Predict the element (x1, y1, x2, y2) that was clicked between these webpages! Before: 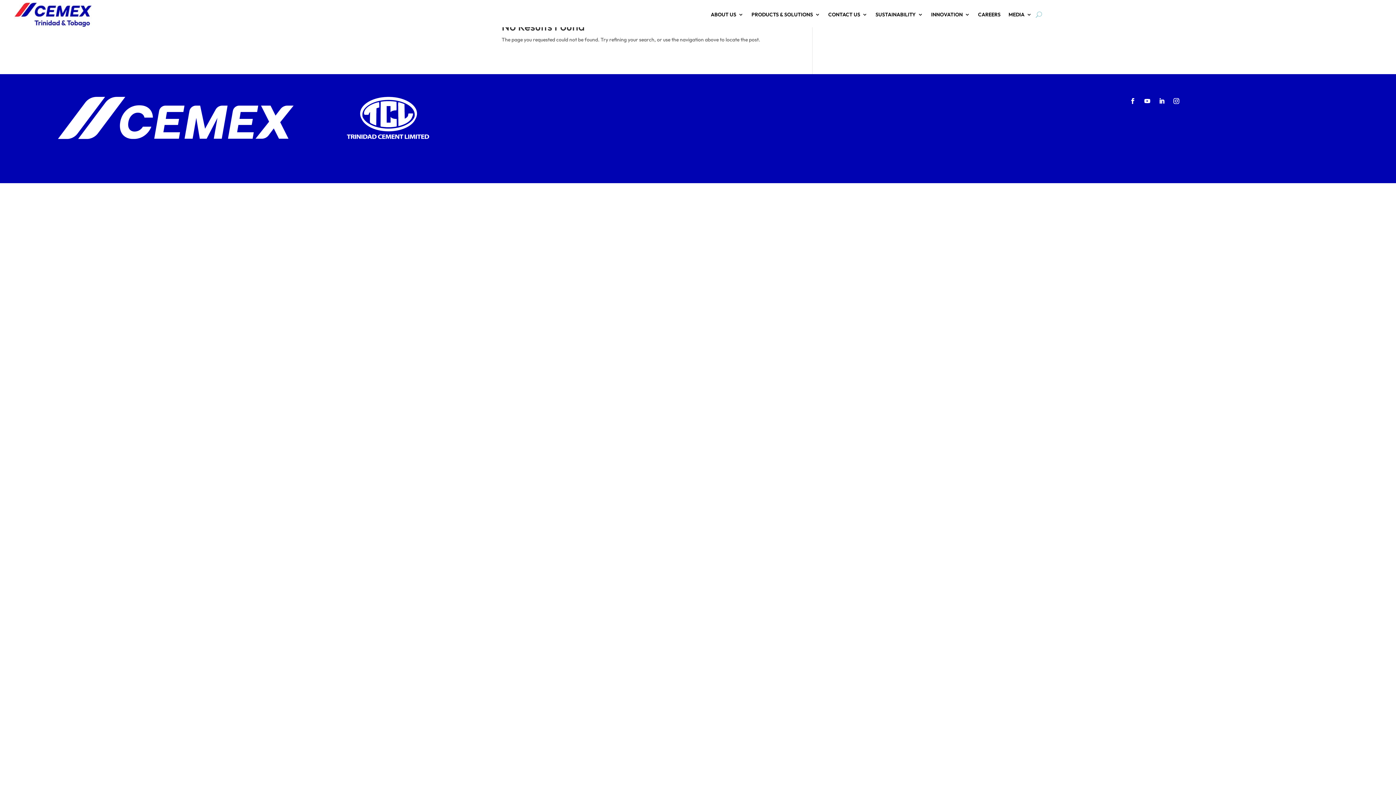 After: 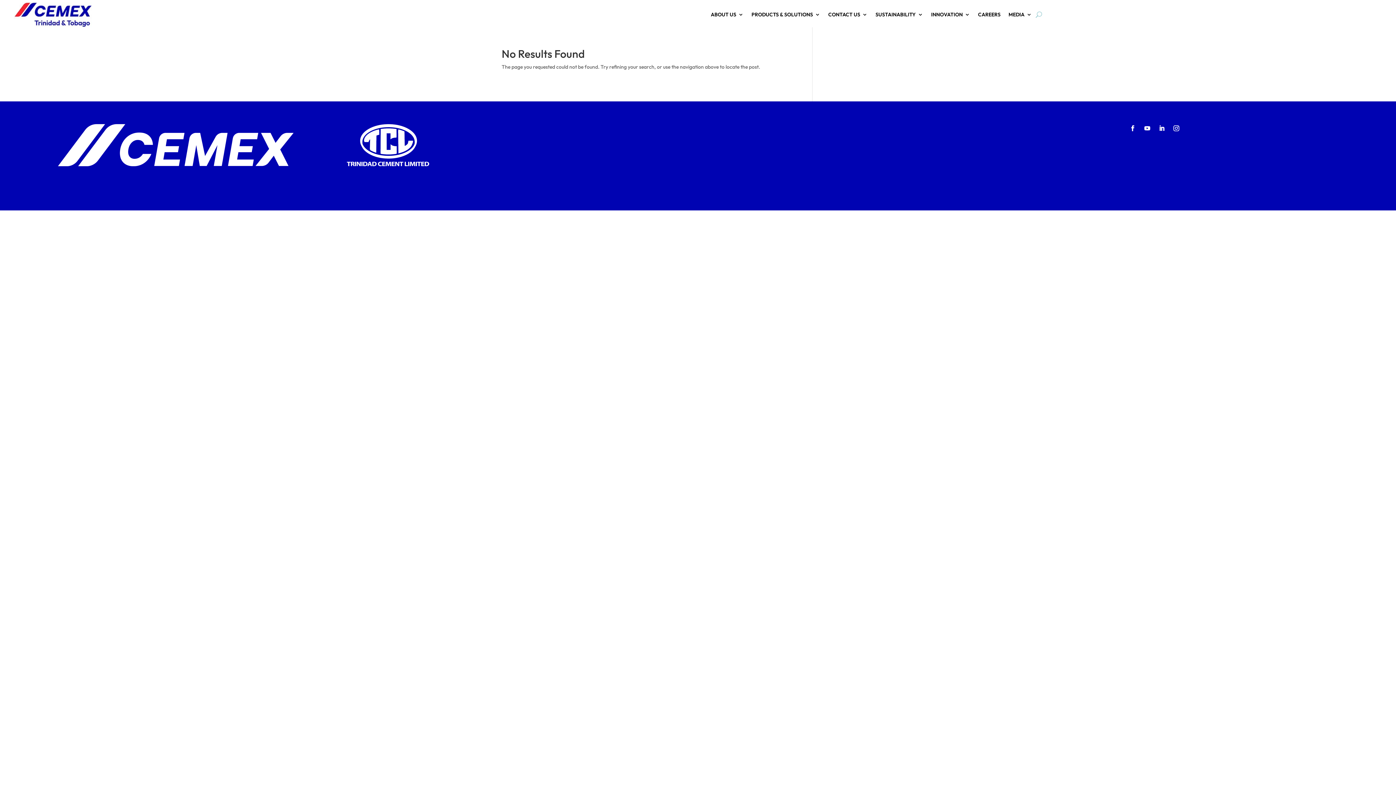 Action: bbox: (1170, 95, 1182, 106)